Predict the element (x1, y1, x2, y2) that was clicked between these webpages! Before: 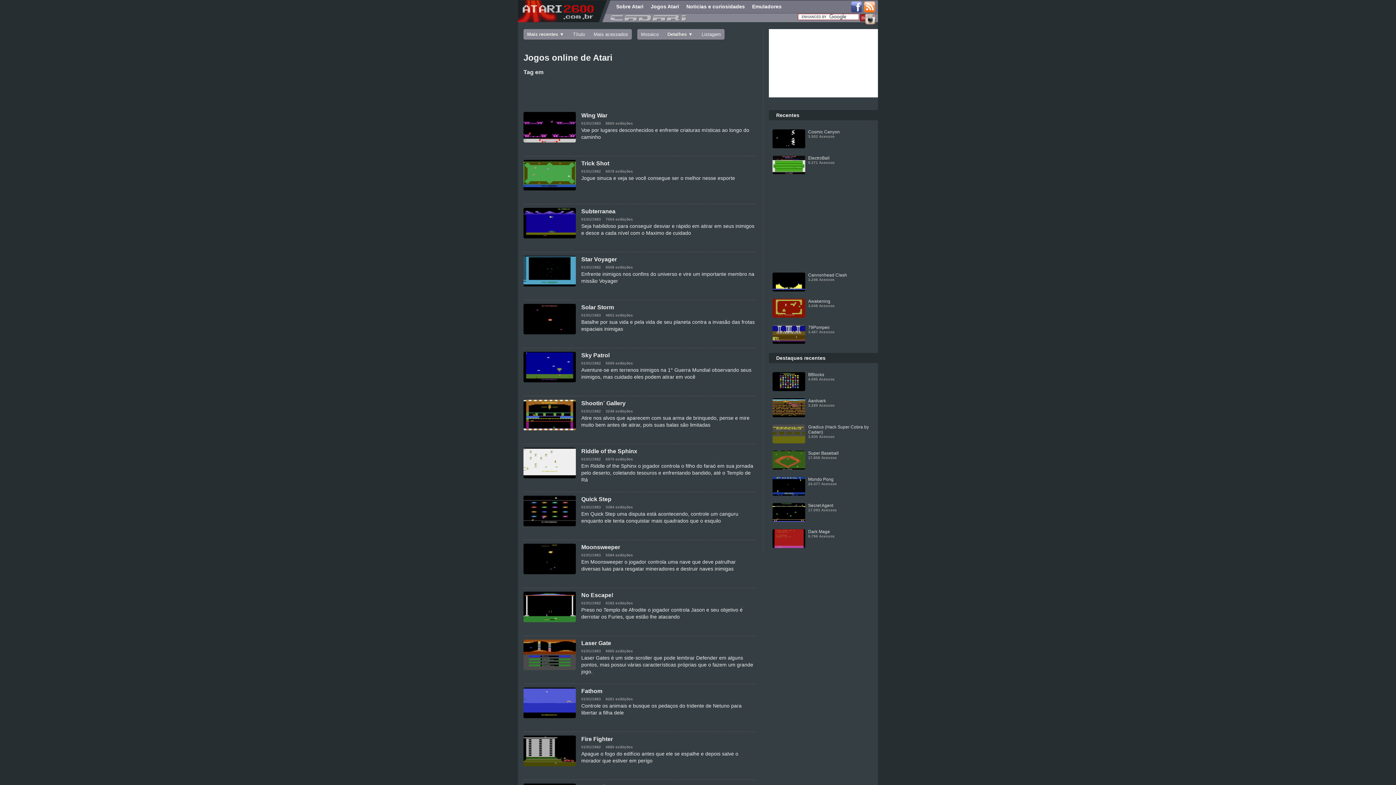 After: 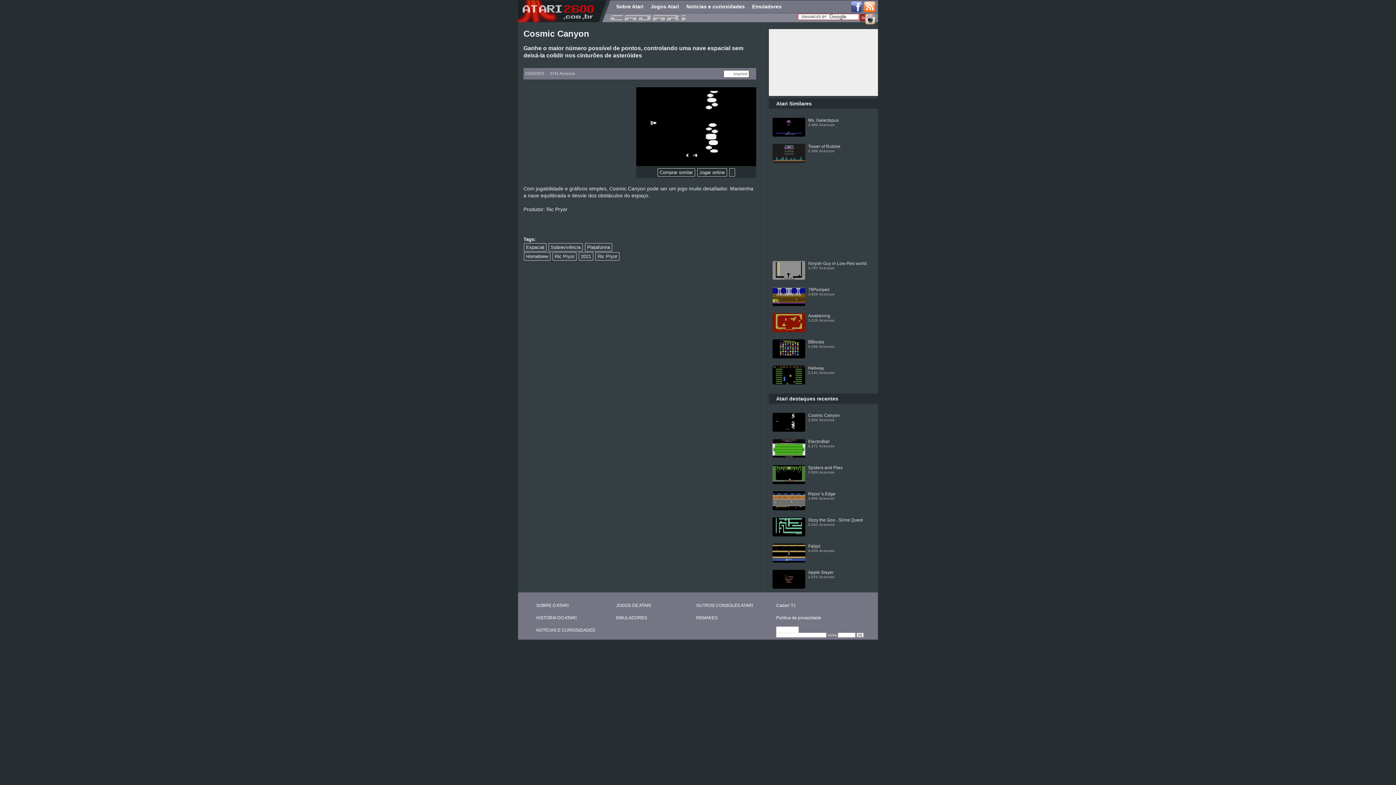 Action: bbox: (769, 129, 878, 138) label: Cosmic Canyon
3.502 Acessos